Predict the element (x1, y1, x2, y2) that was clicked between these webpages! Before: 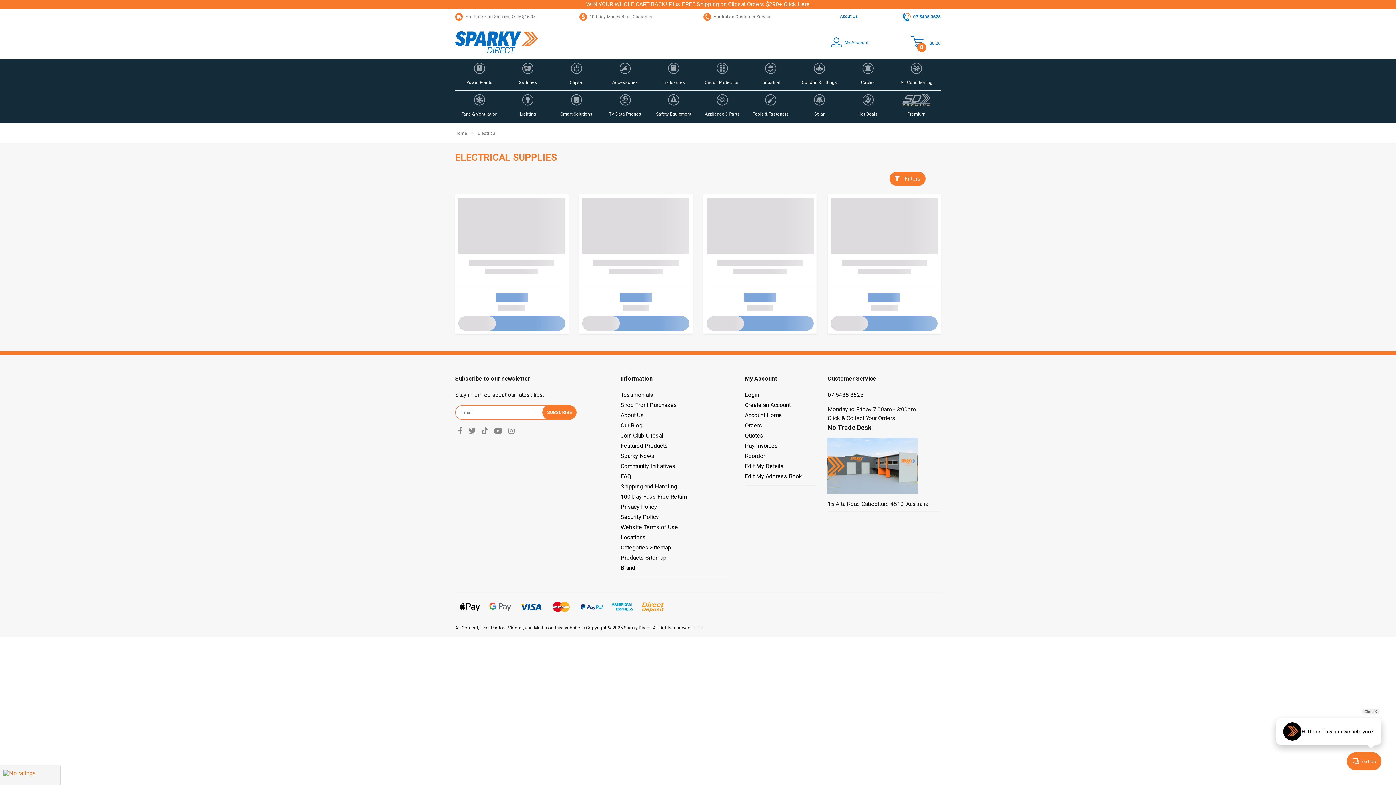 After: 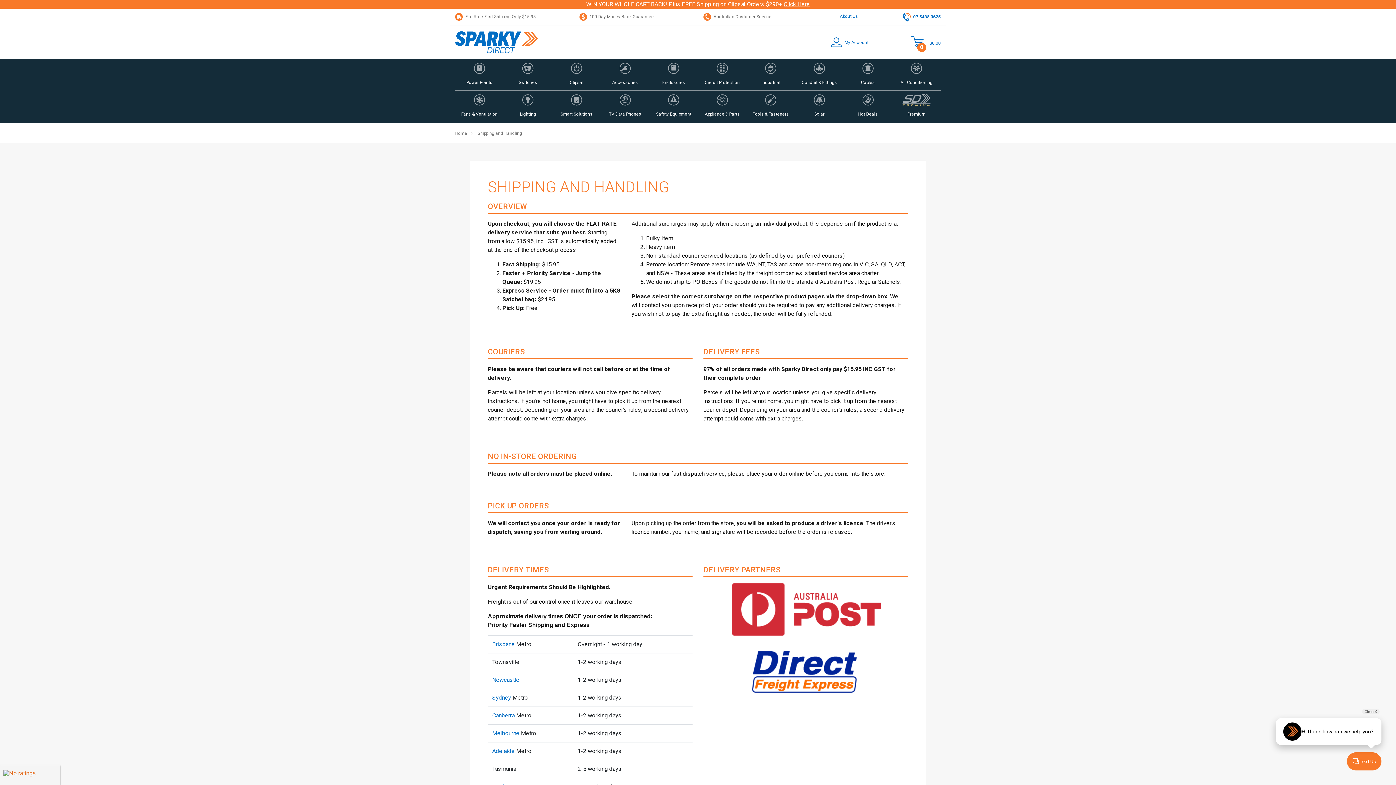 Action: bbox: (455, 14, 536, 19) label: Flat Rate Fast Shipping Only $15.95